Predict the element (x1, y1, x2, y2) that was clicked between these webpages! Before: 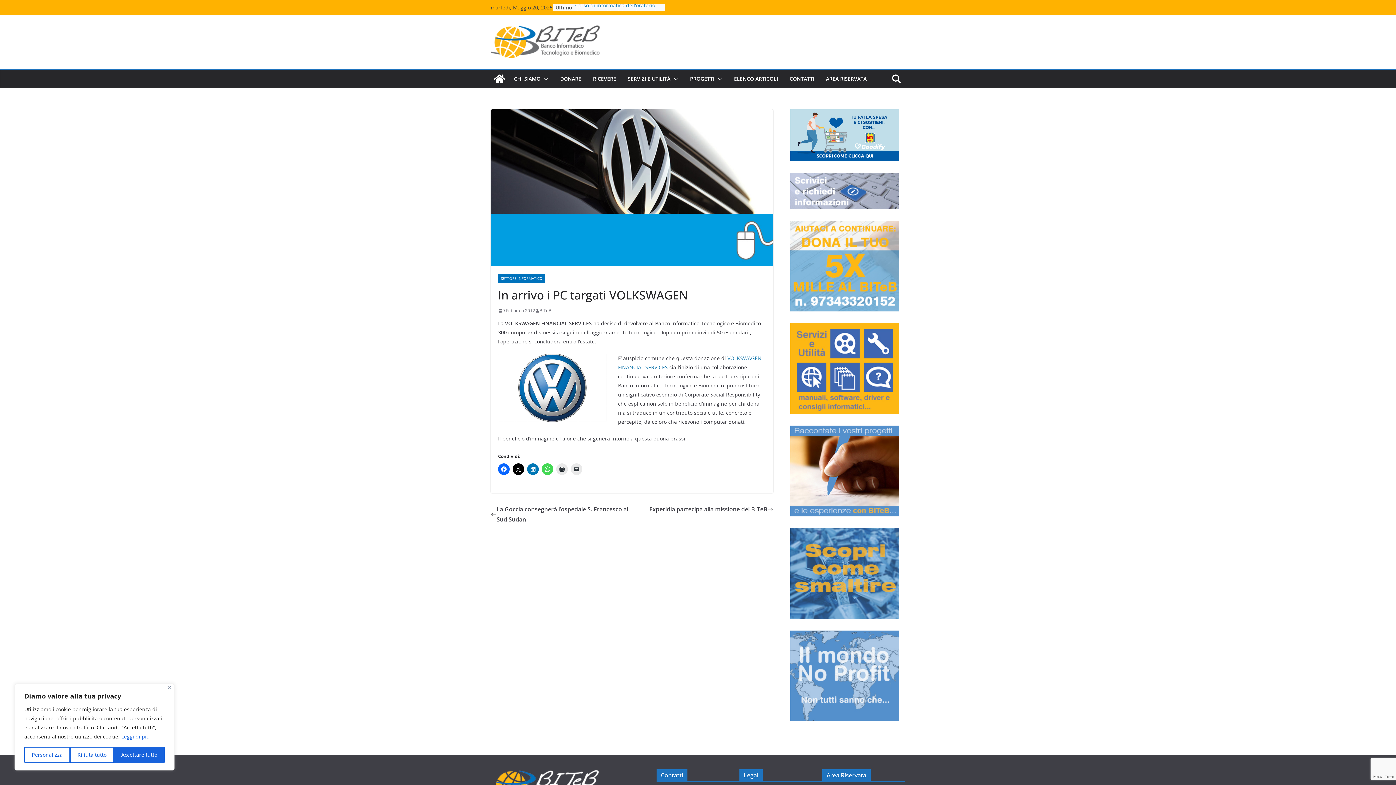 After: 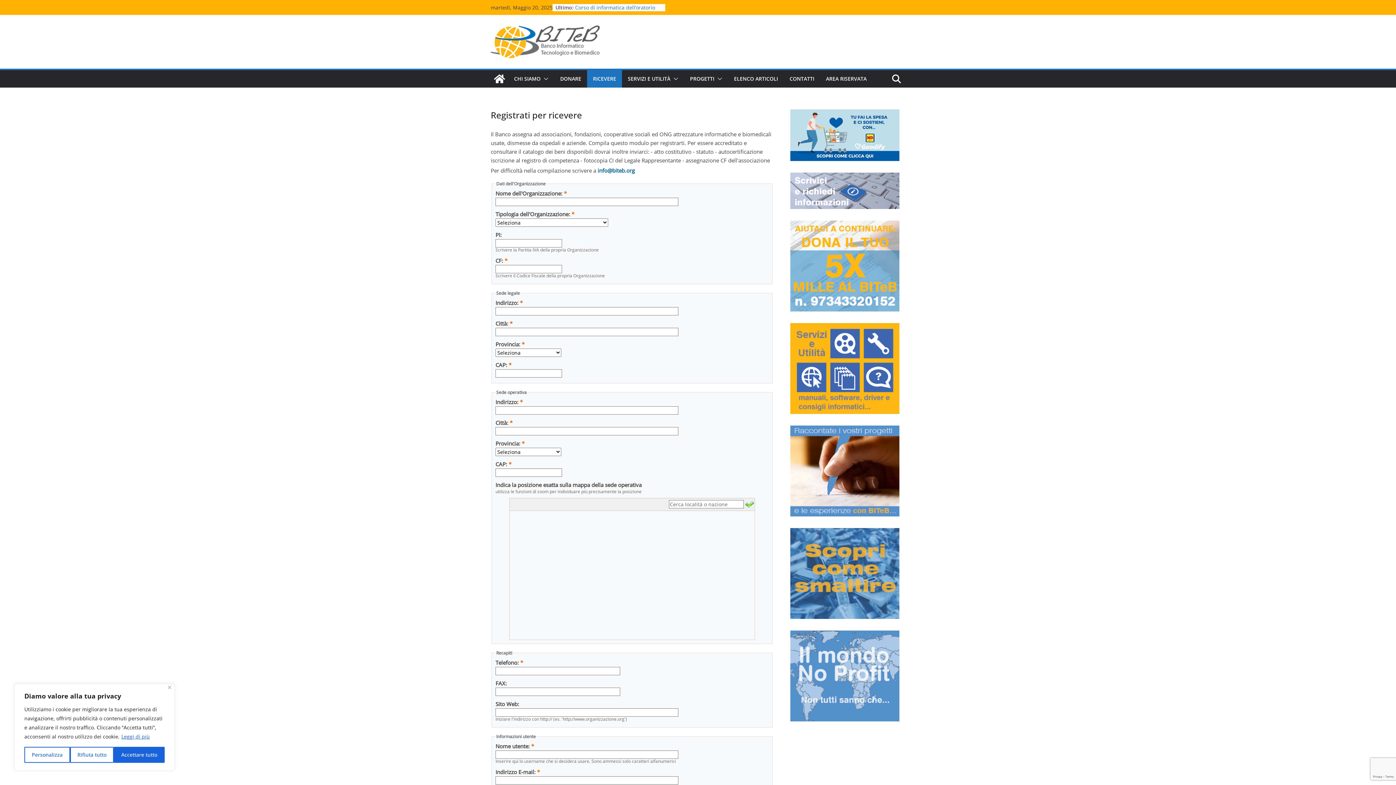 Action: bbox: (593, 73, 616, 84) label: RICEVERE